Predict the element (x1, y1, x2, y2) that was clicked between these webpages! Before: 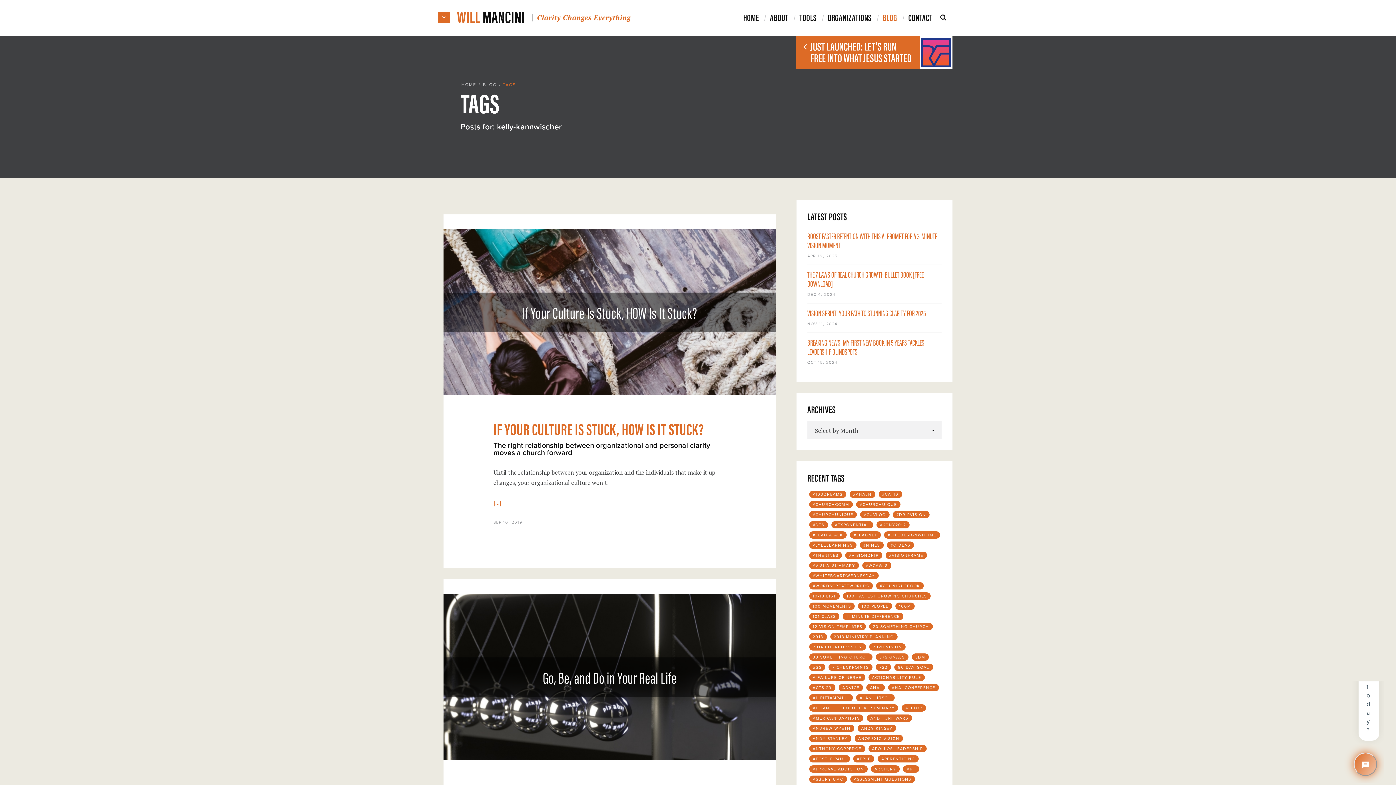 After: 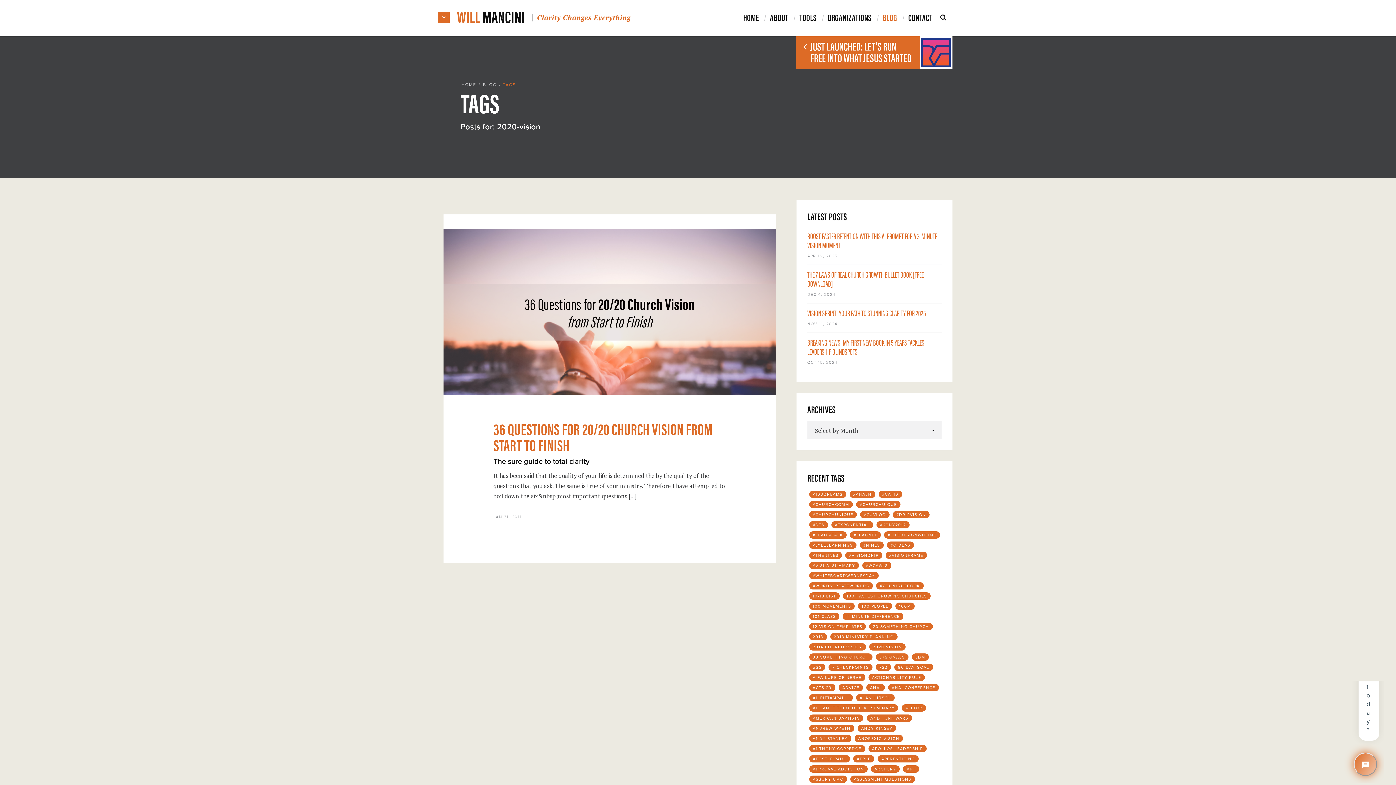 Action: label: 2020 VISION bbox: (867, 642, 905, 650)